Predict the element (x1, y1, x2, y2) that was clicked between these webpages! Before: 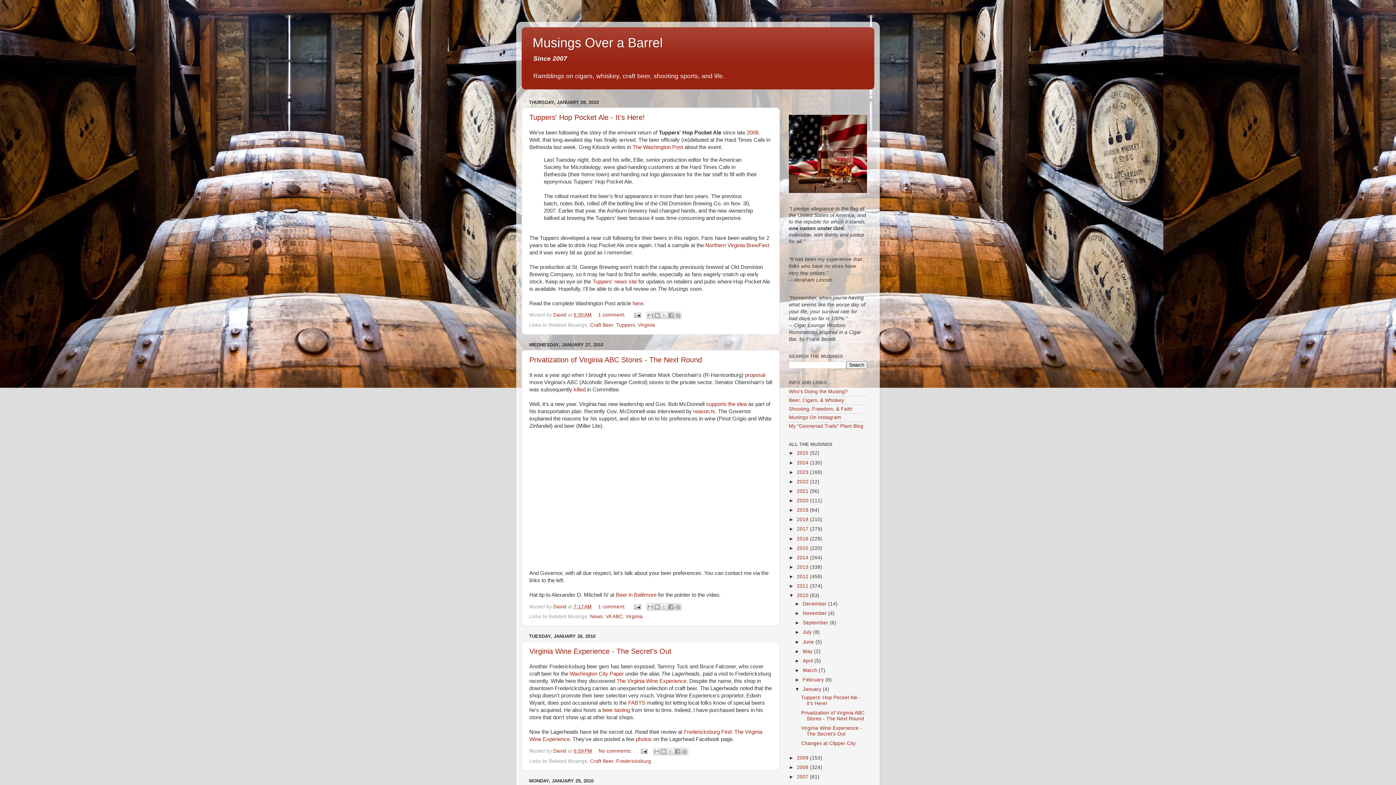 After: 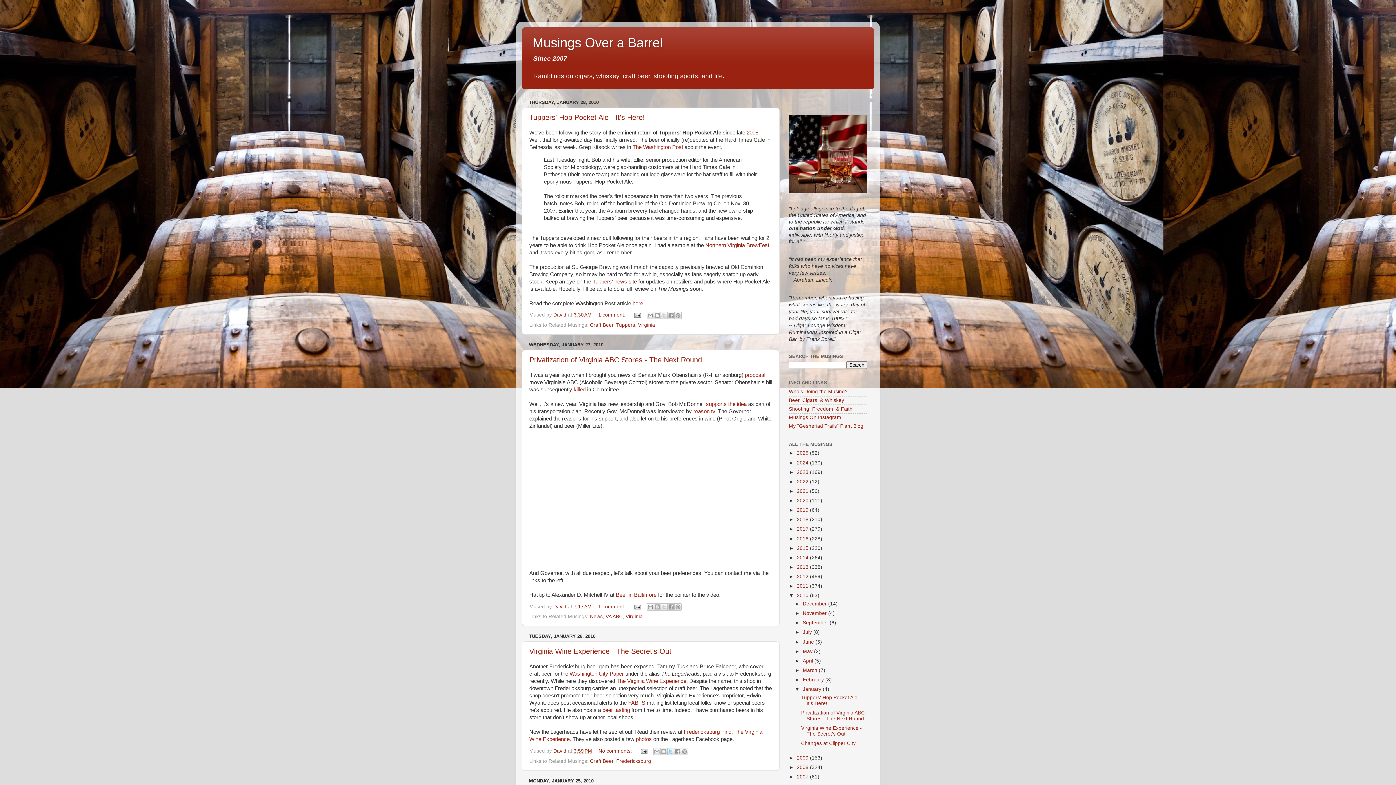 Action: label: Share to X bbox: (667, 748, 674, 755)